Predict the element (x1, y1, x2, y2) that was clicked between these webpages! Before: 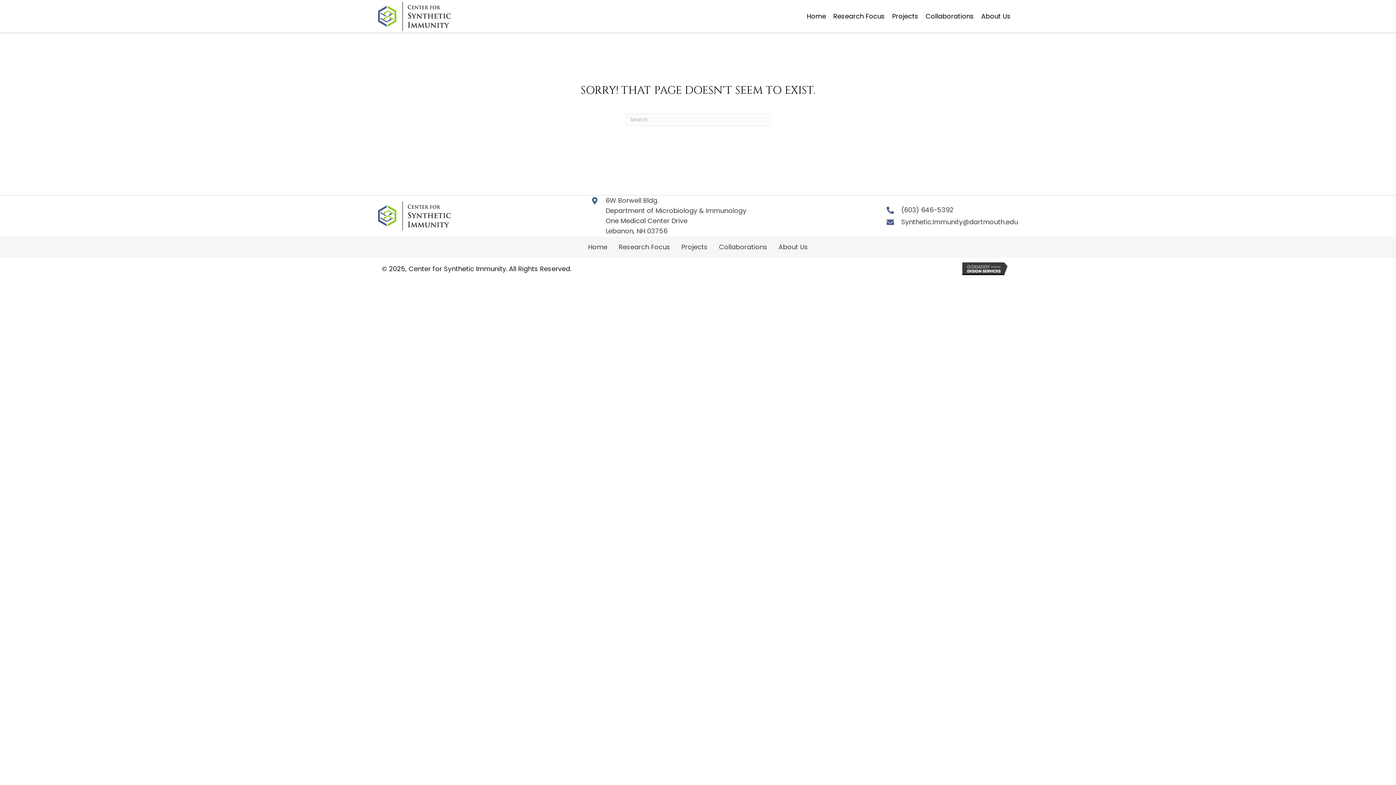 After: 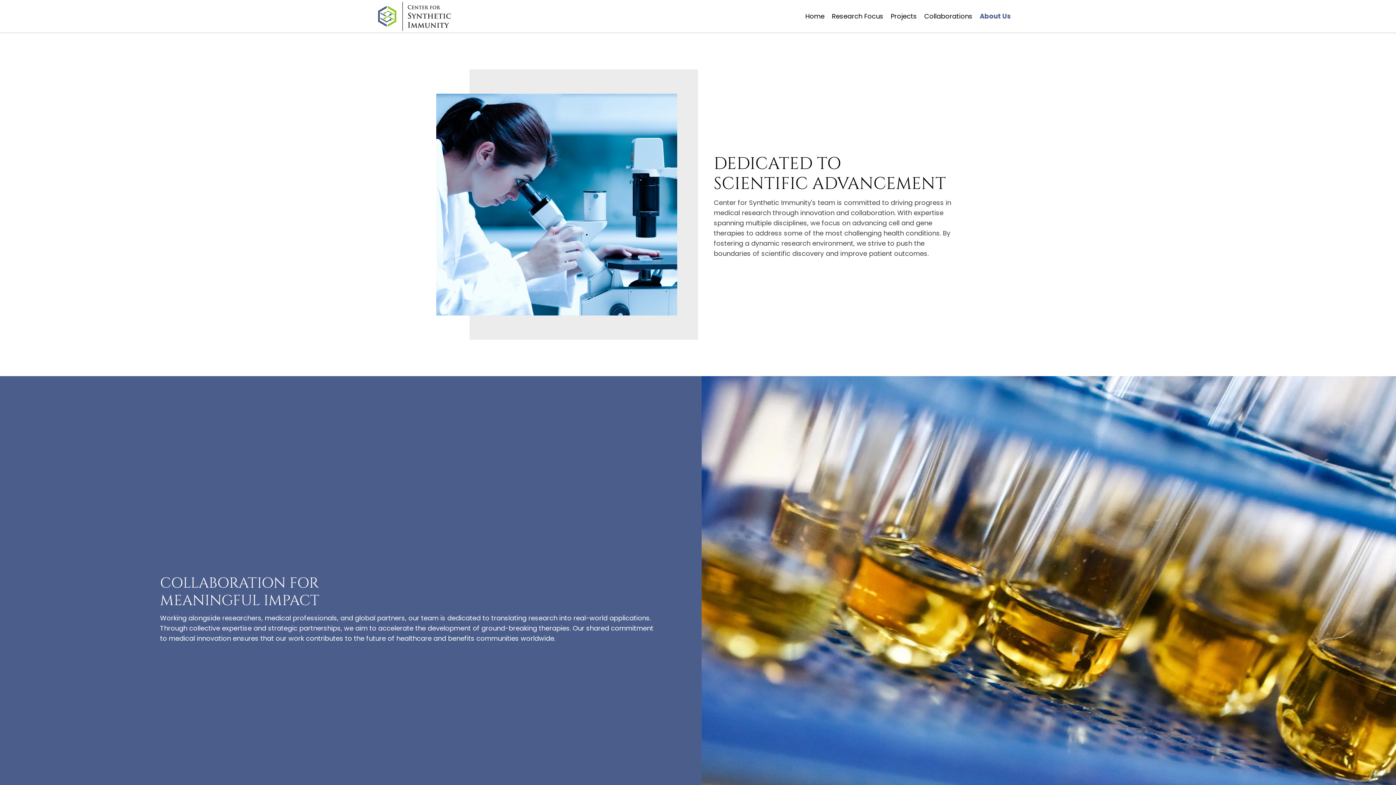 Action: label: About Us bbox: (773, 242, 813, 252)